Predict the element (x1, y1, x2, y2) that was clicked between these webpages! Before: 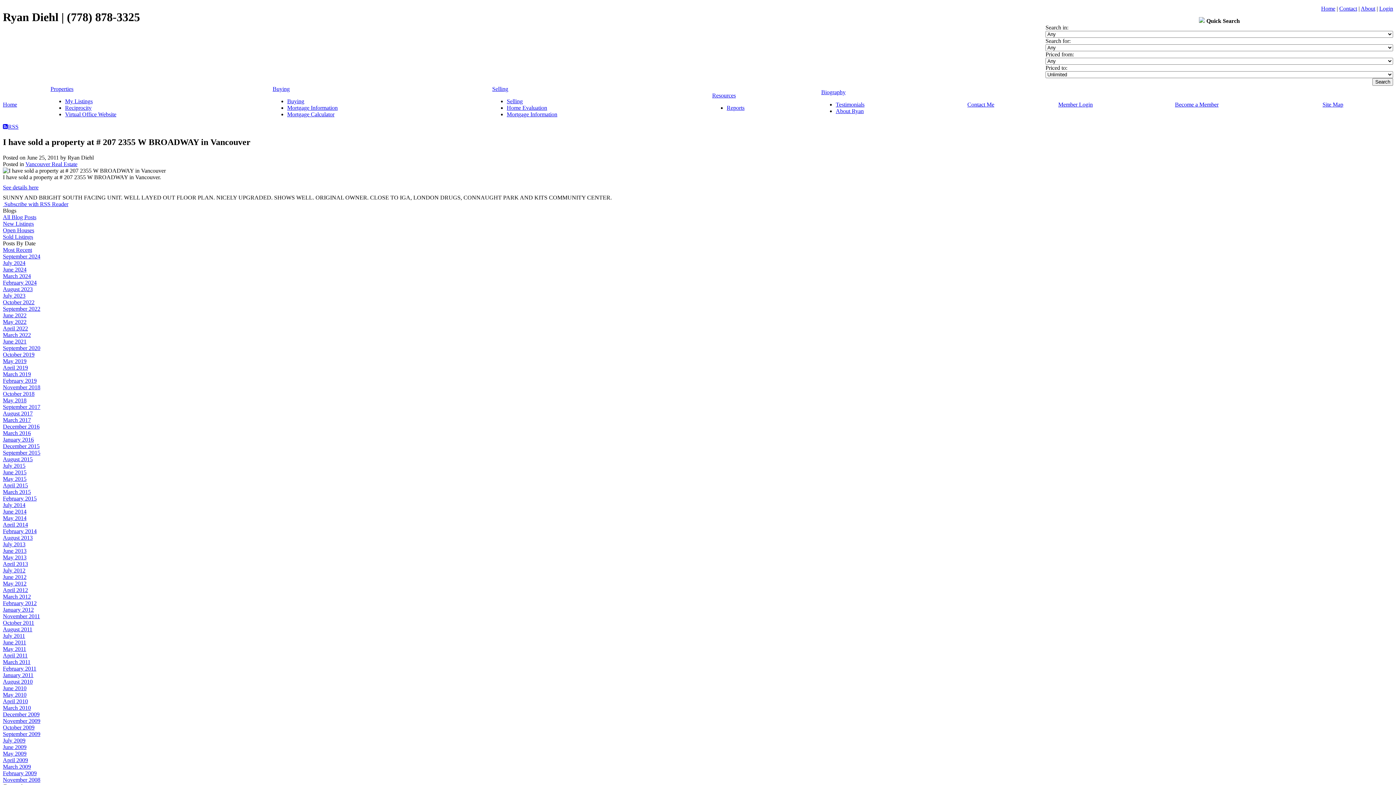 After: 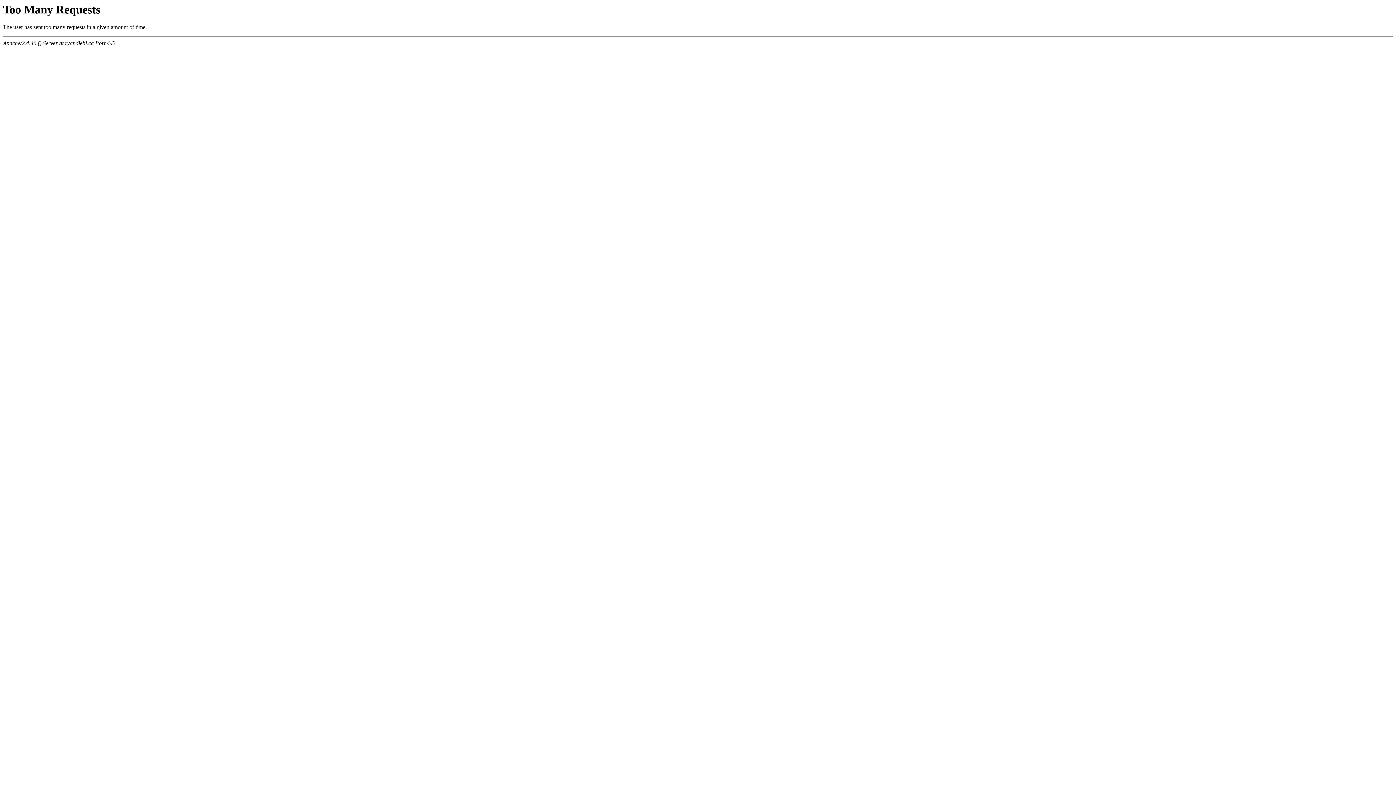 Action: bbox: (2, 554, 26, 560) label: May 2013